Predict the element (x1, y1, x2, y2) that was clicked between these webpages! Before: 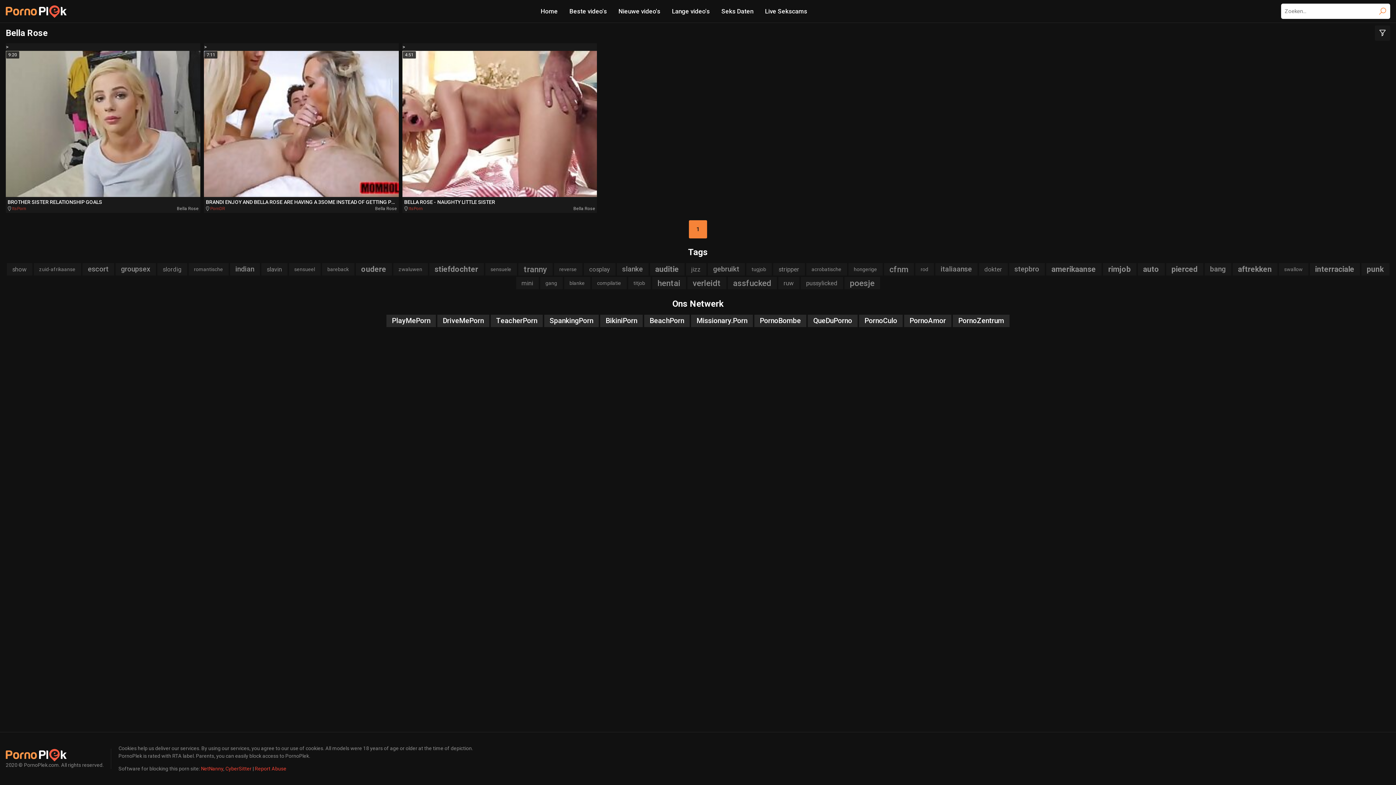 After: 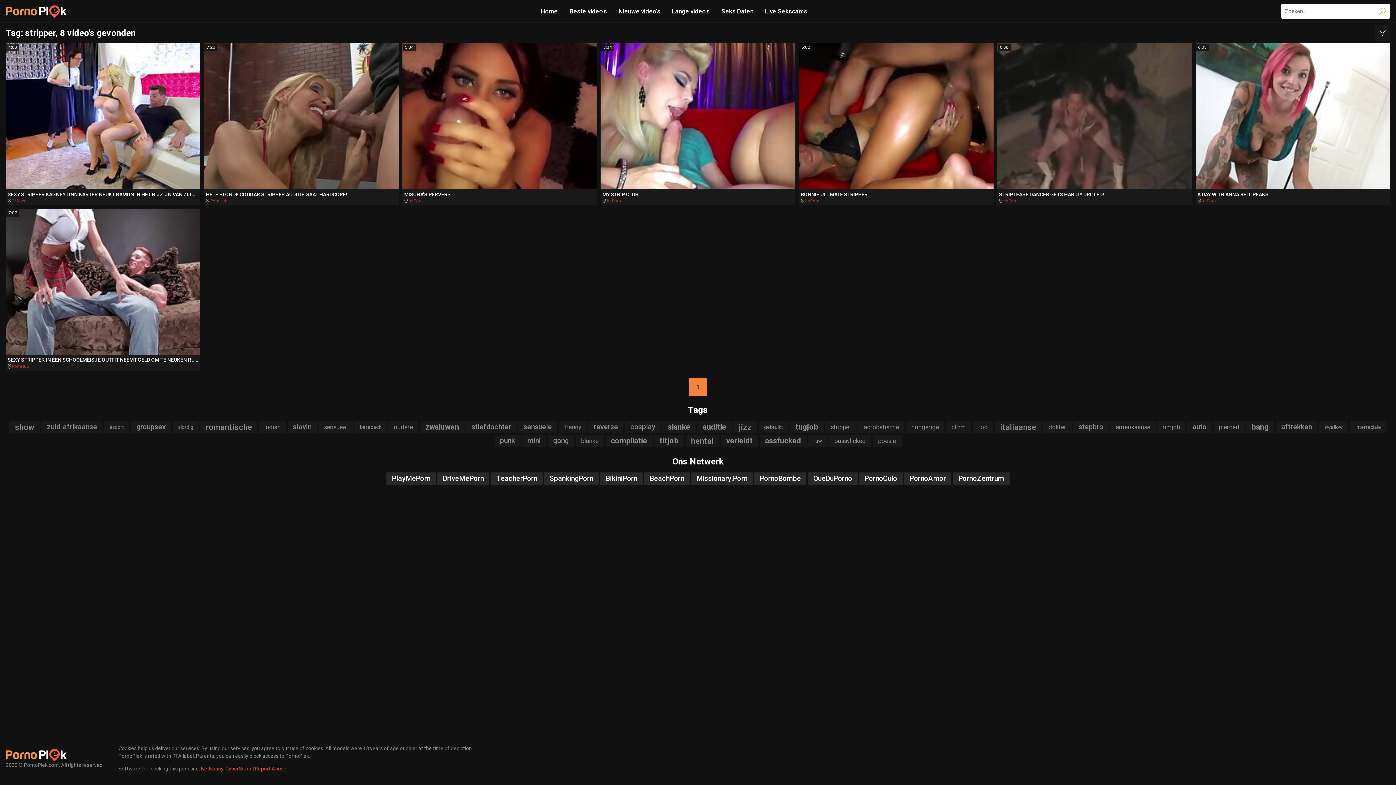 Action: label: stripper bbox: (773, 263, 804, 275)